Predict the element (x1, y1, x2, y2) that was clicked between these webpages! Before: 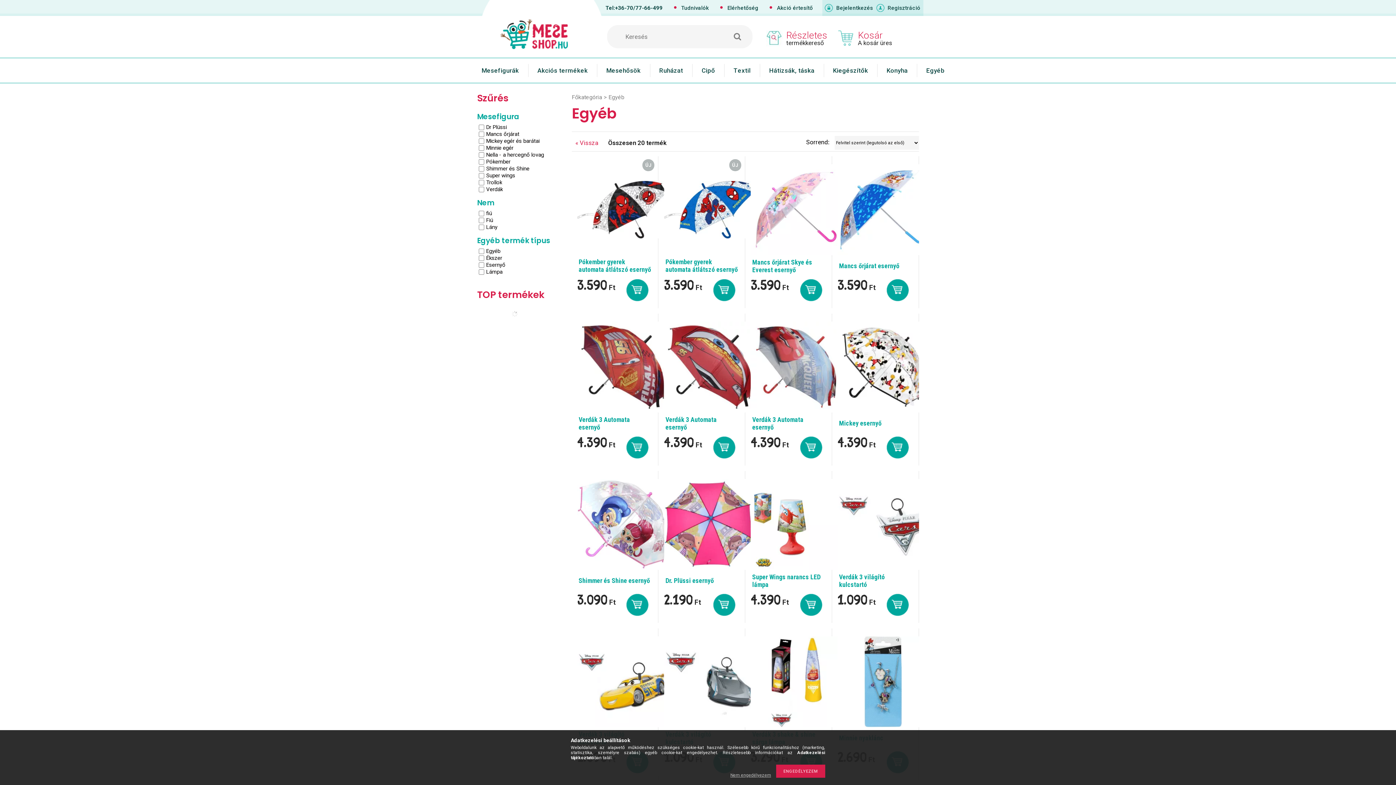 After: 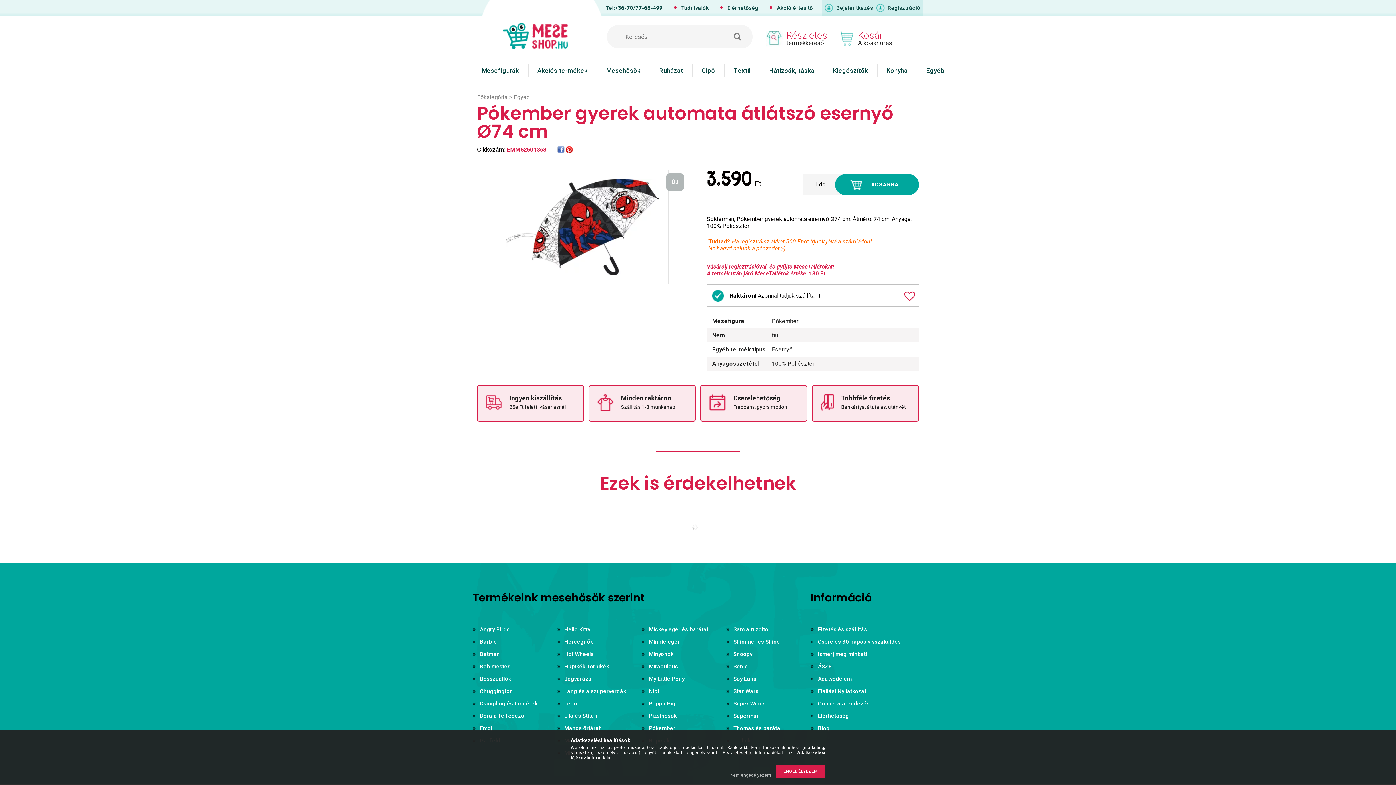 Action: bbox: (626, 279, 648, 301)